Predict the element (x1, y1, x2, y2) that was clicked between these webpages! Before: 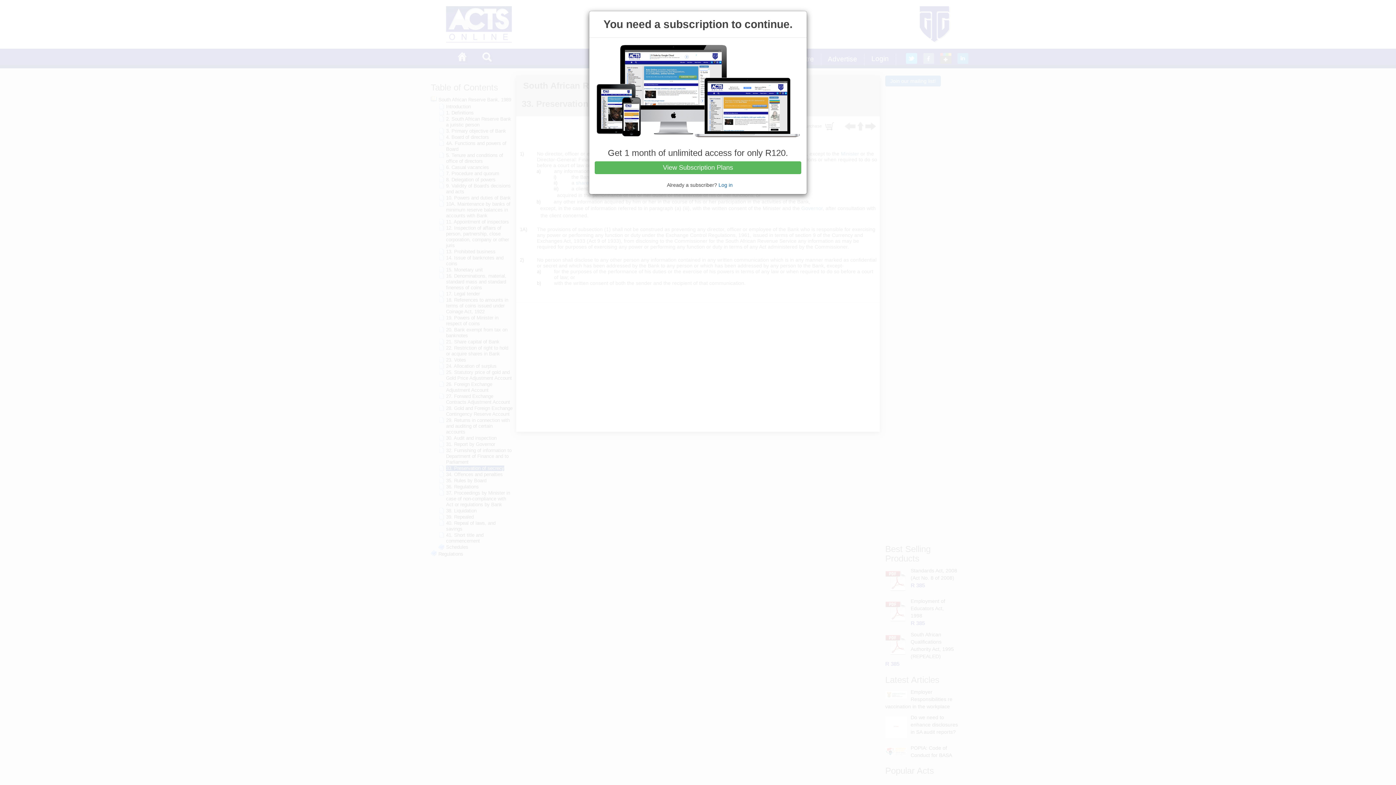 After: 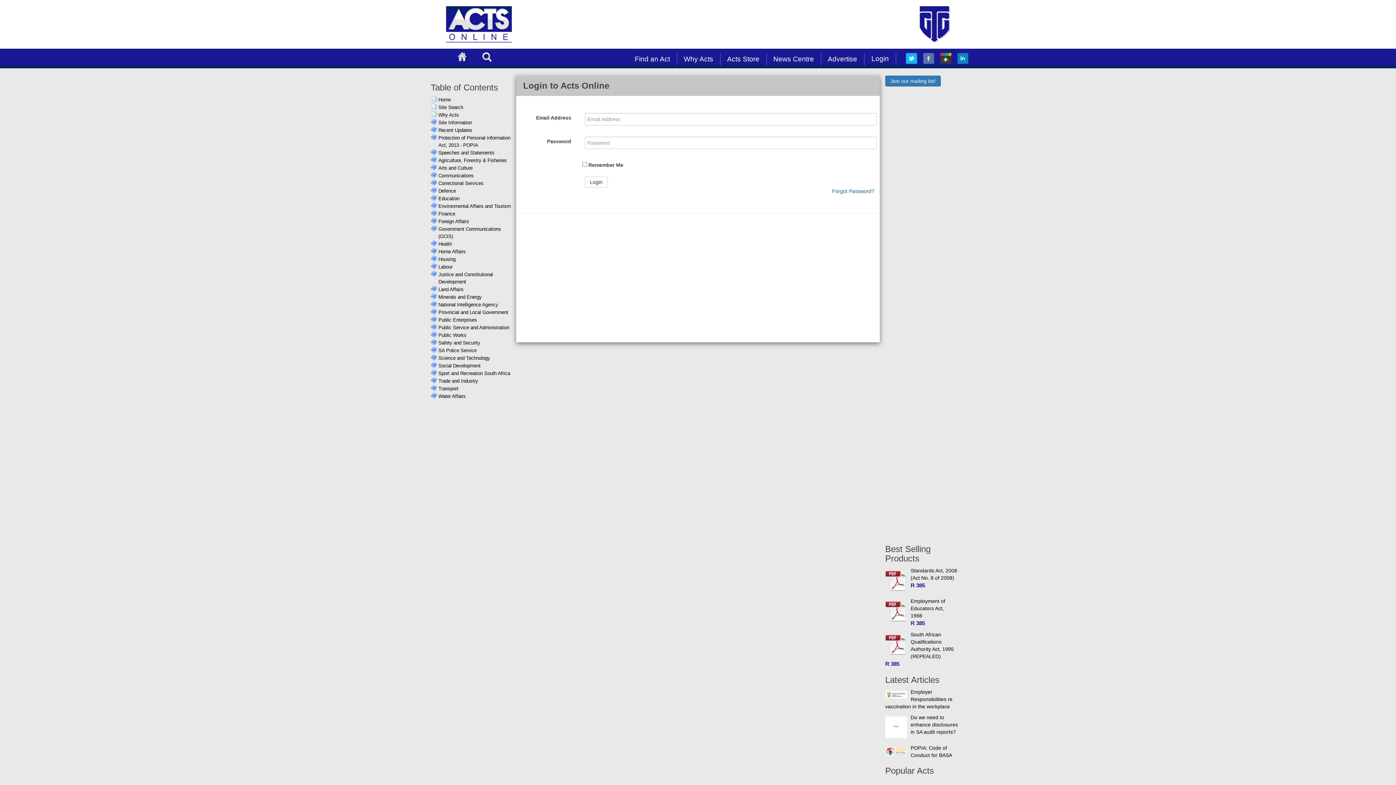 Action: bbox: (718, 182, 732, 187) label: Log in